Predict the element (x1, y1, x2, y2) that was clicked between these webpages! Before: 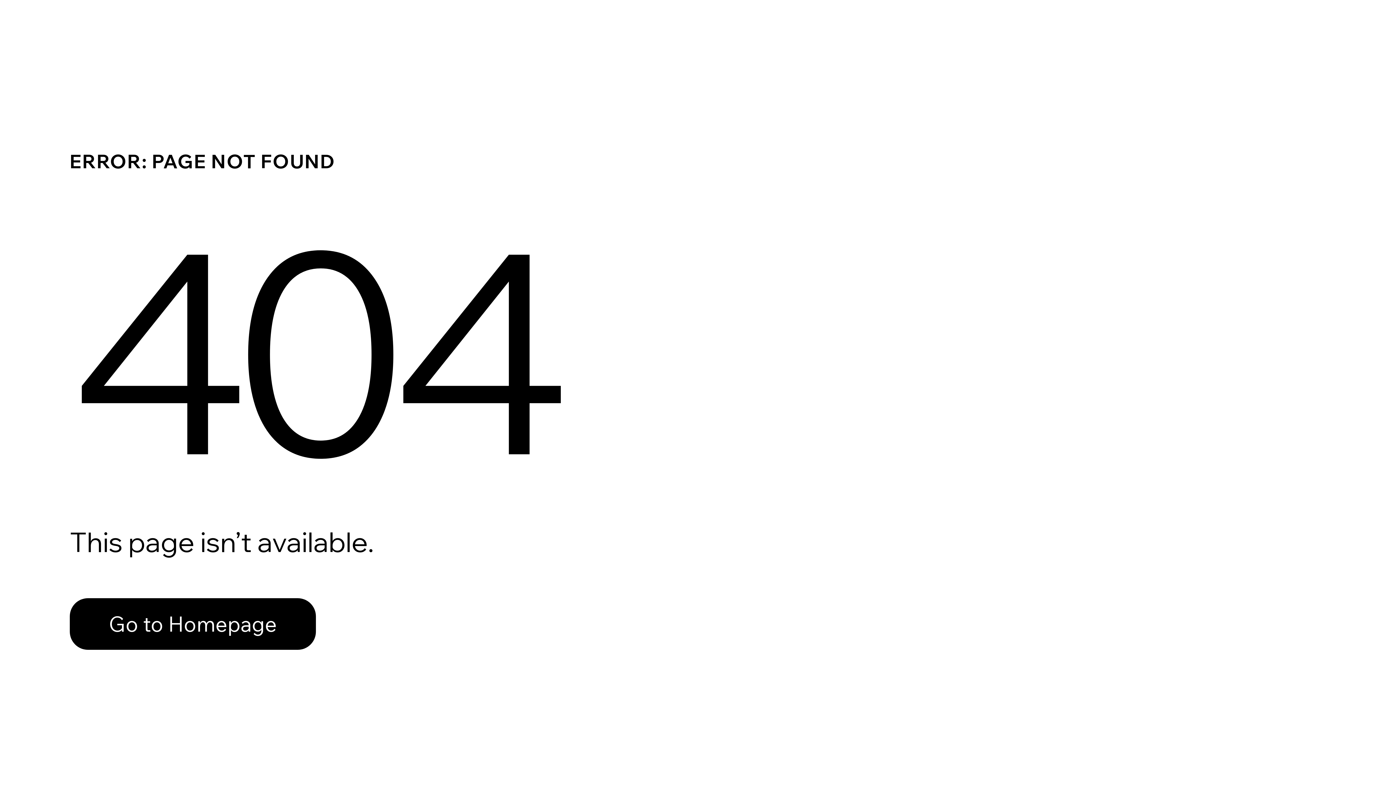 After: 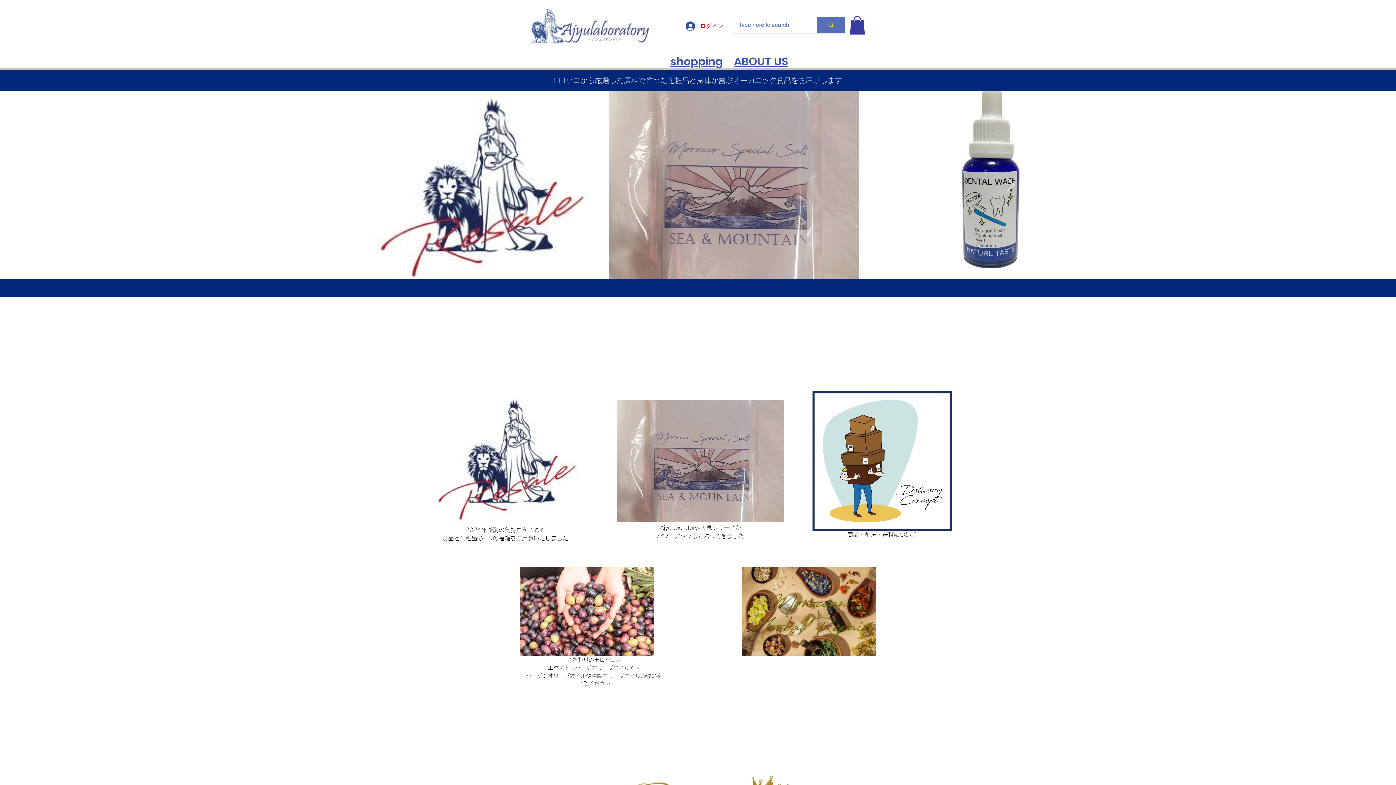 Action: bbox: (69, 598, 316, 650) label: Go to Homepage